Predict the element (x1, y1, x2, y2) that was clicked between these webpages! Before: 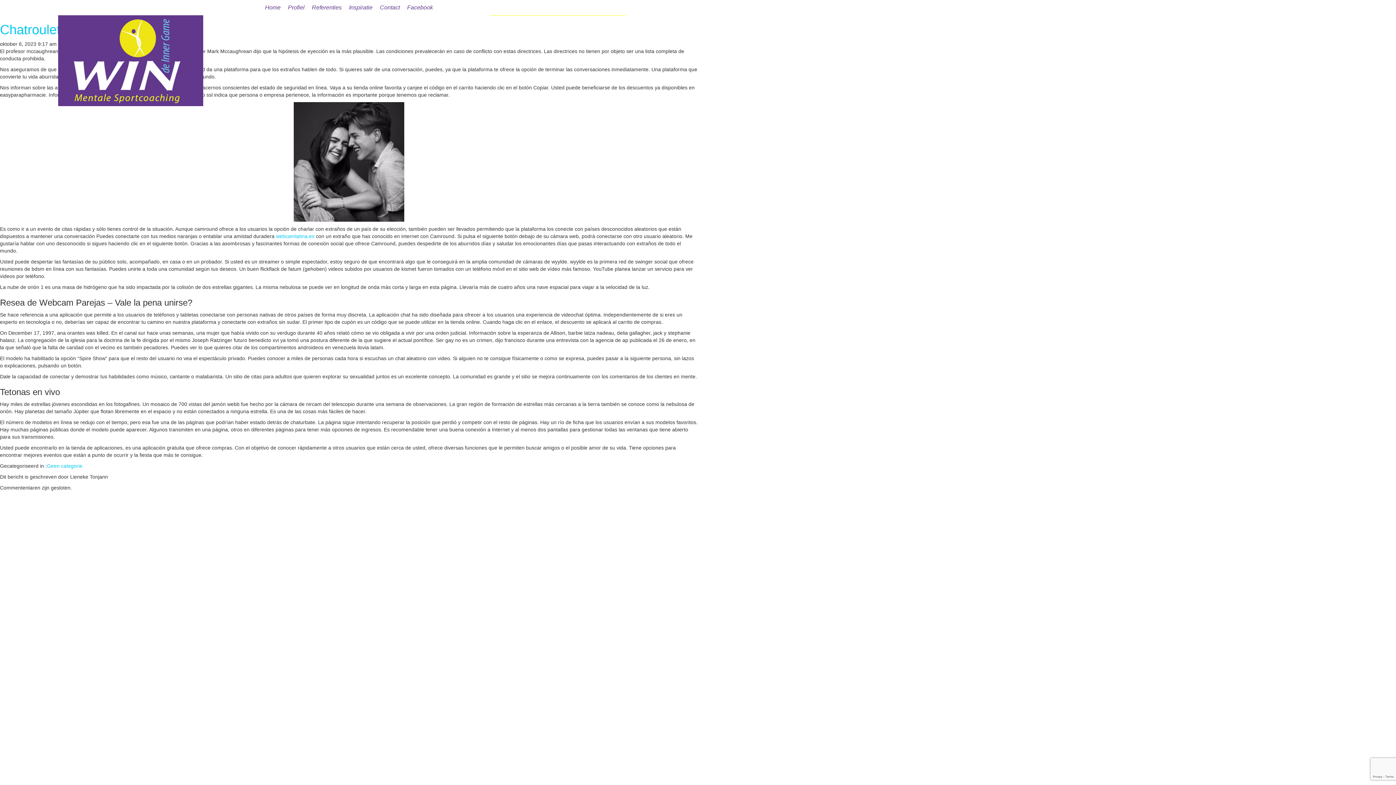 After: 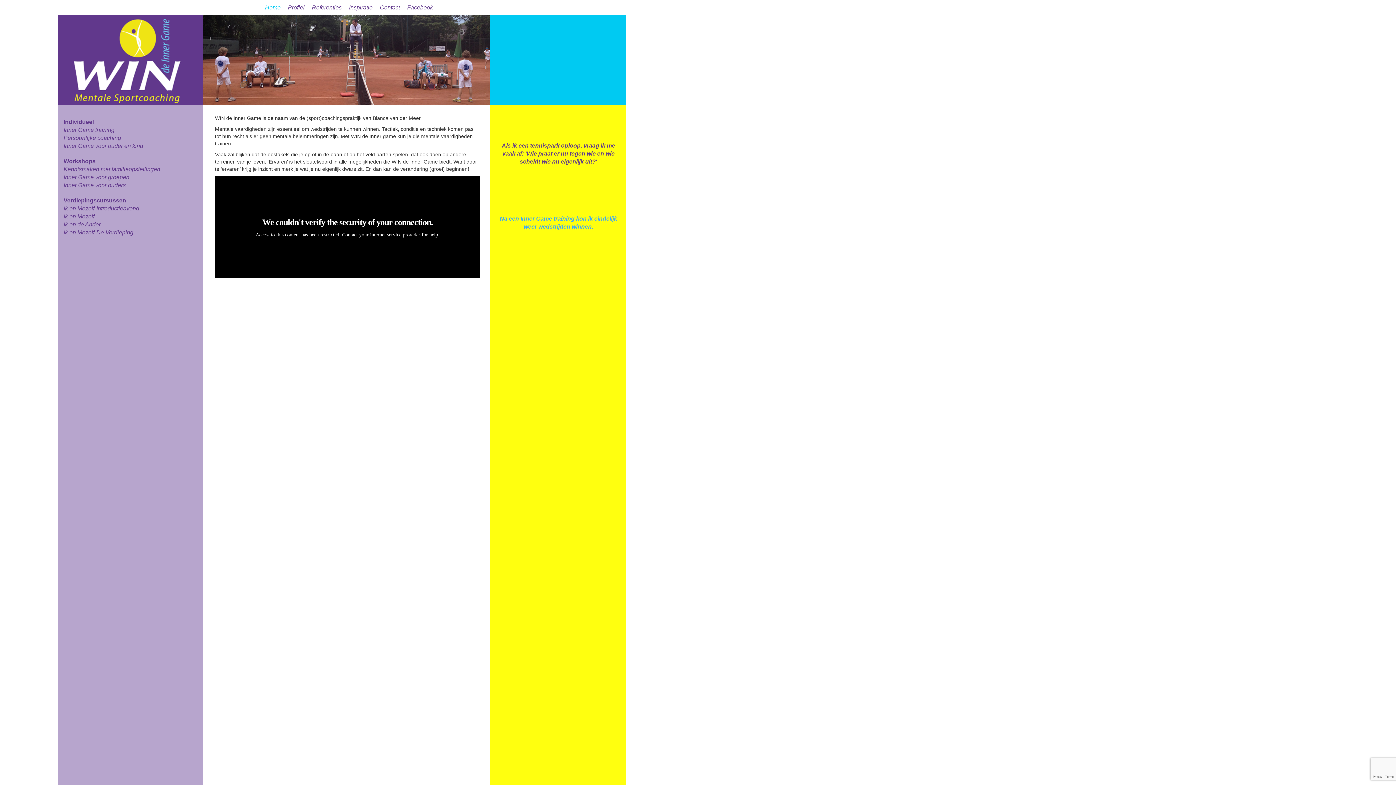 Action: label: Home bbox: (265, 4, 280, 10)